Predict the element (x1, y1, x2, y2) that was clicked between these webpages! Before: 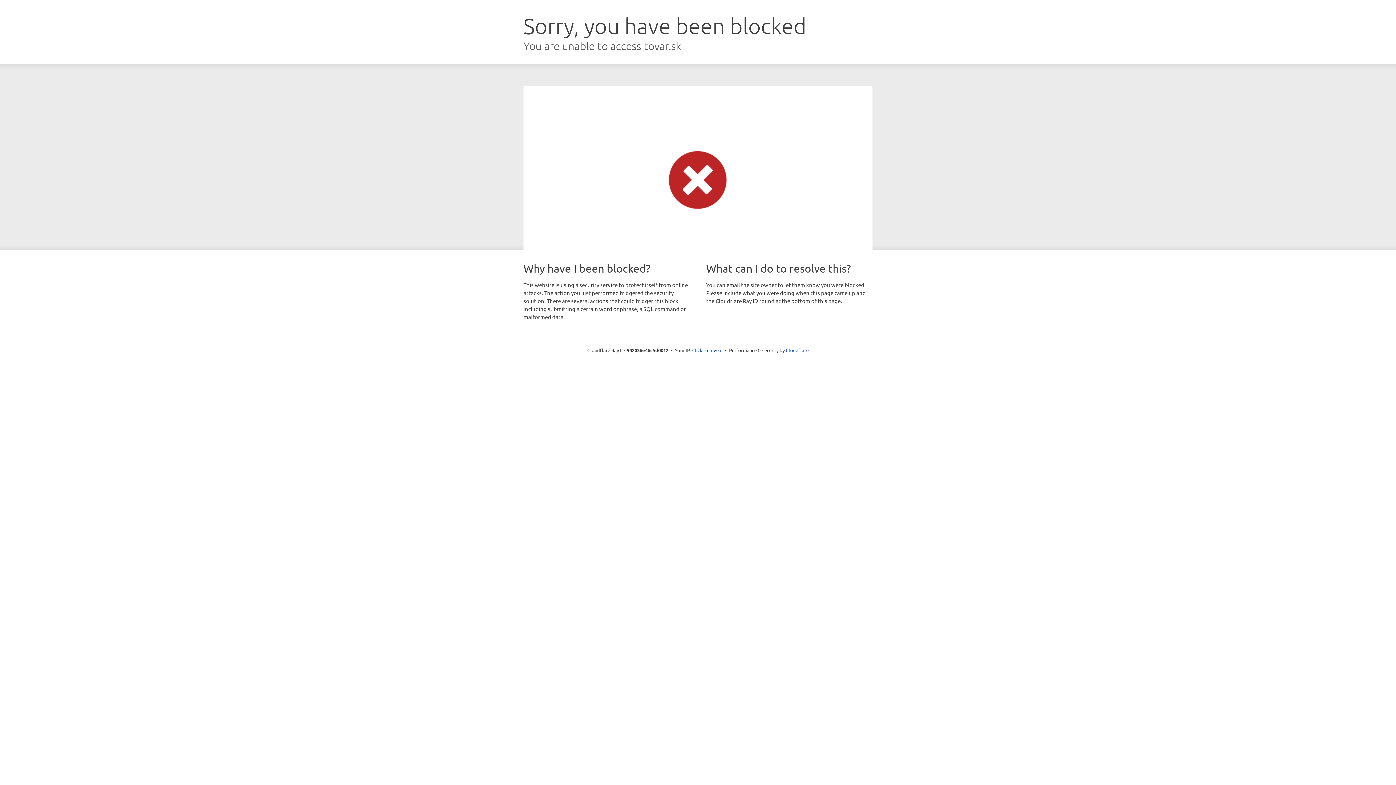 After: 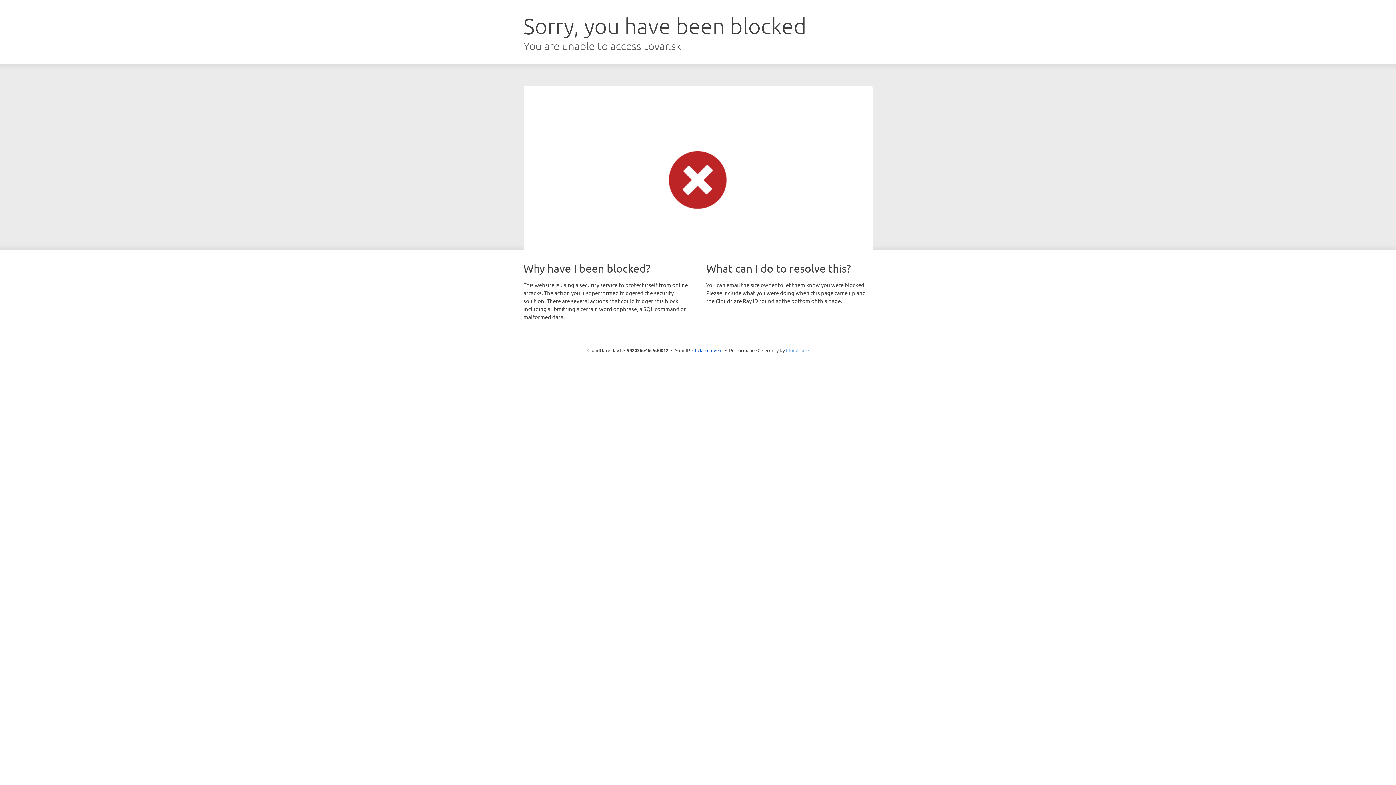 Action: bbox: (786, 347, 808, 353) label: Cloudflare